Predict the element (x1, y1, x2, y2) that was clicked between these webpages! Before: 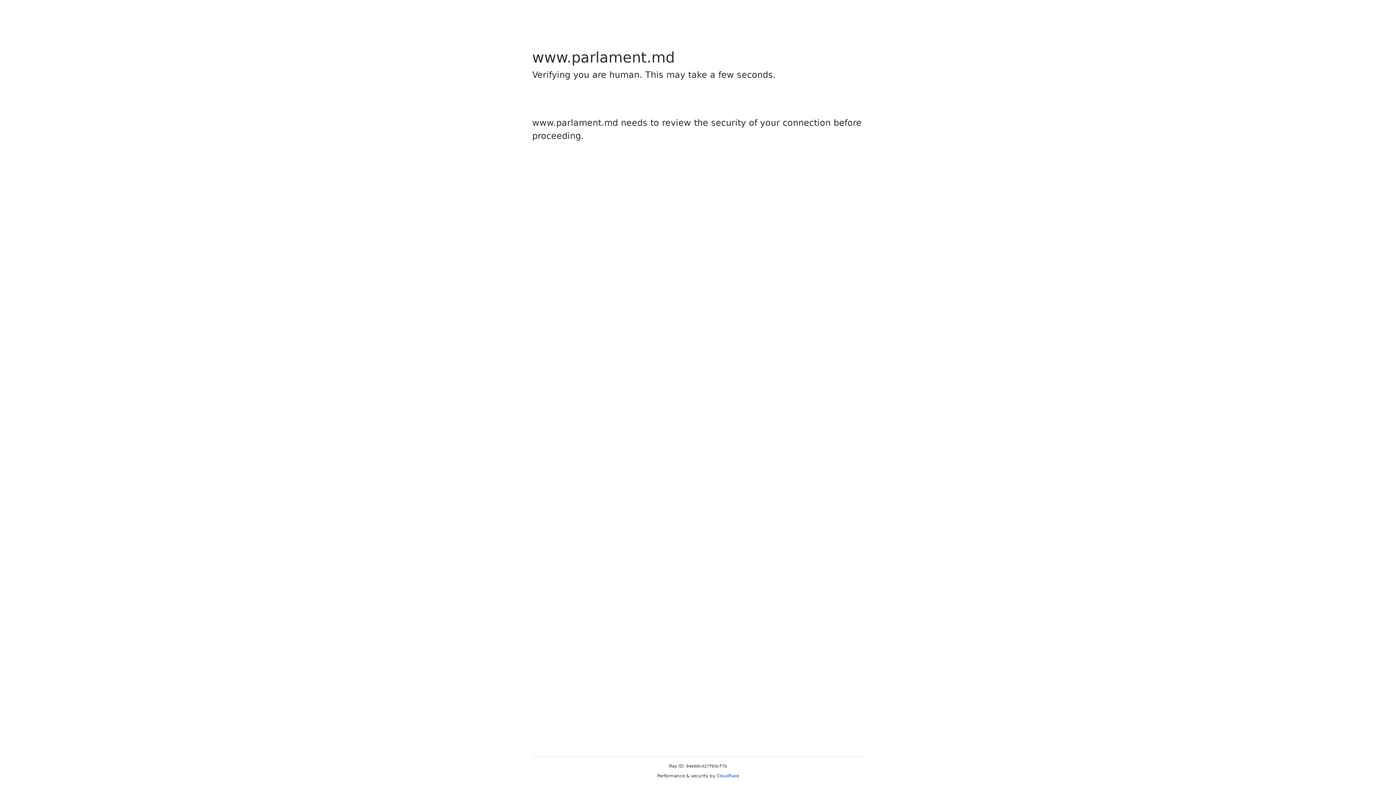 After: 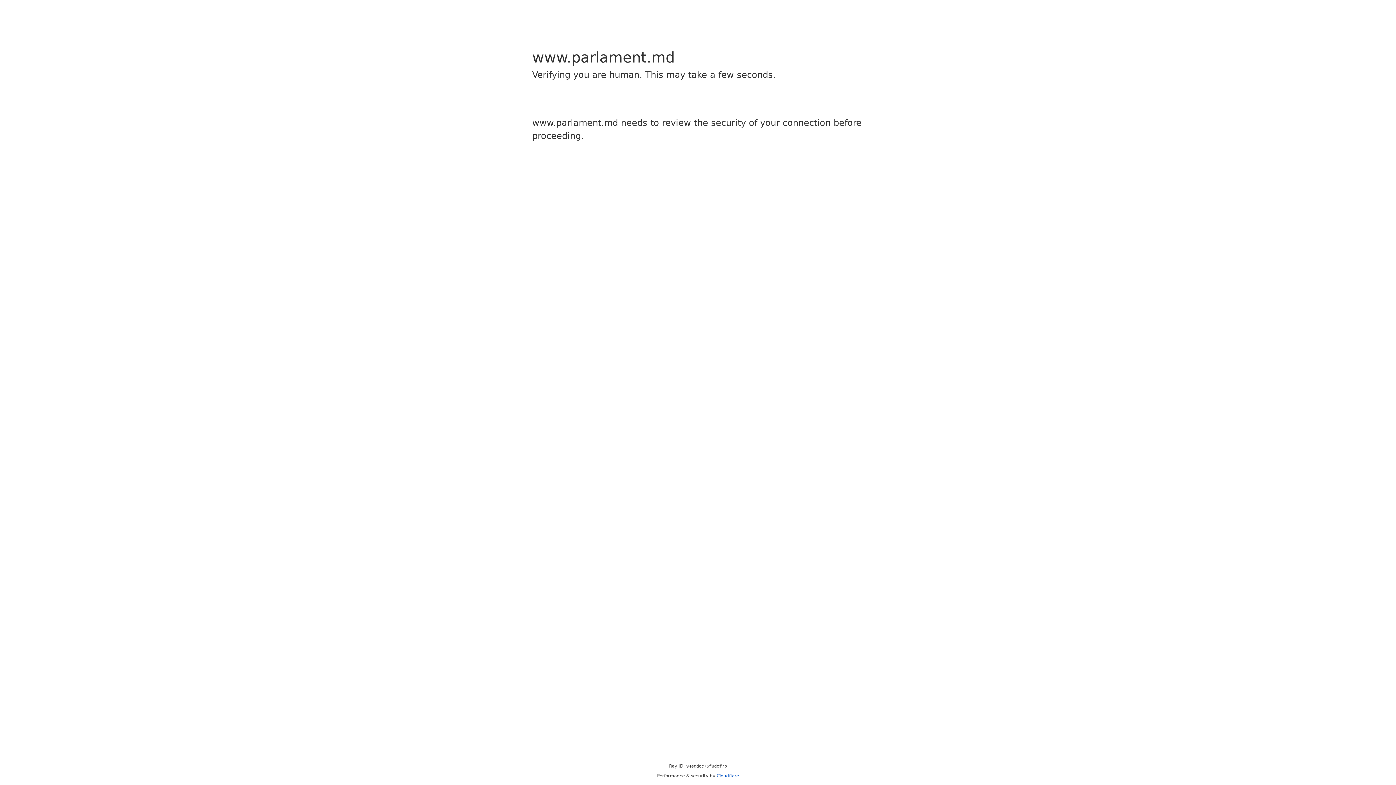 Action: bbox: (716, 773, 739, 778) label: Cloudflare